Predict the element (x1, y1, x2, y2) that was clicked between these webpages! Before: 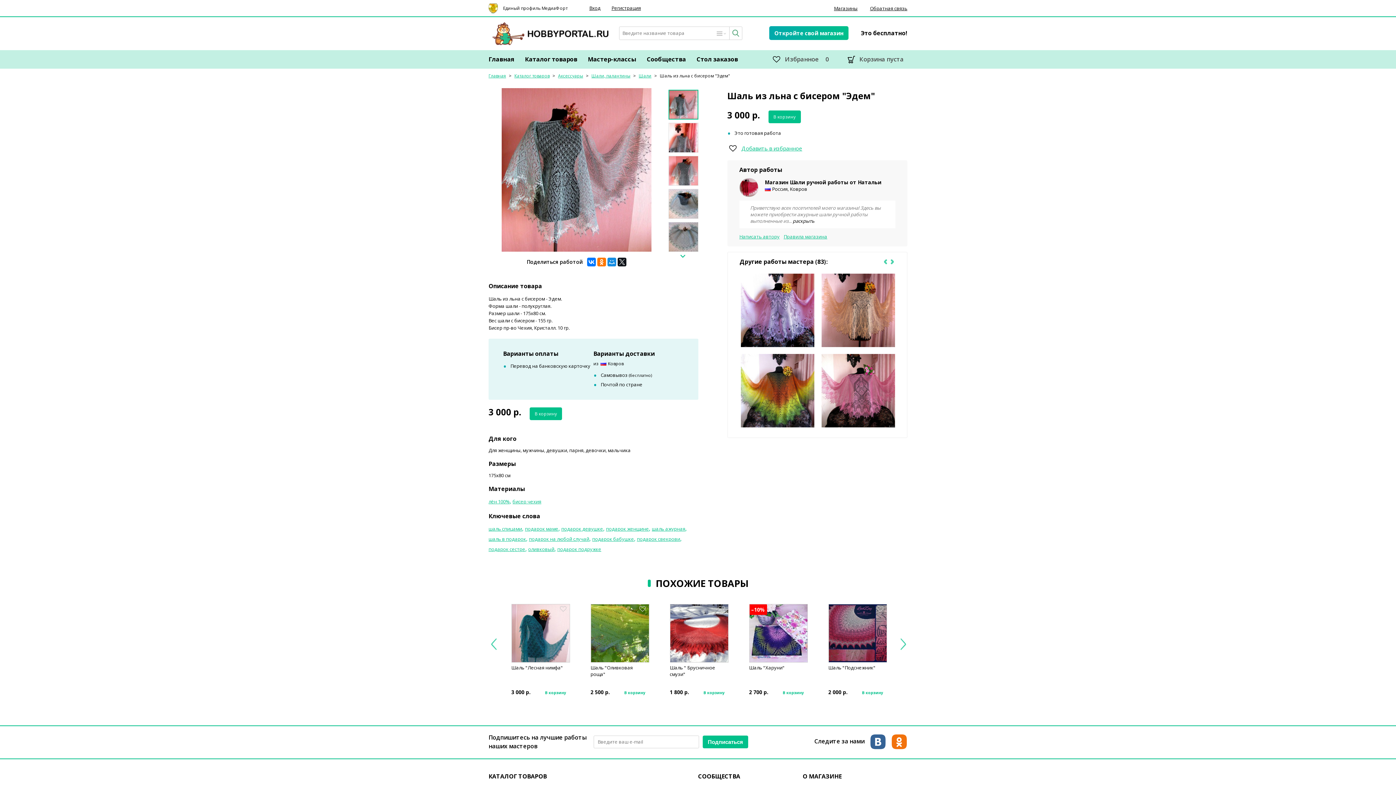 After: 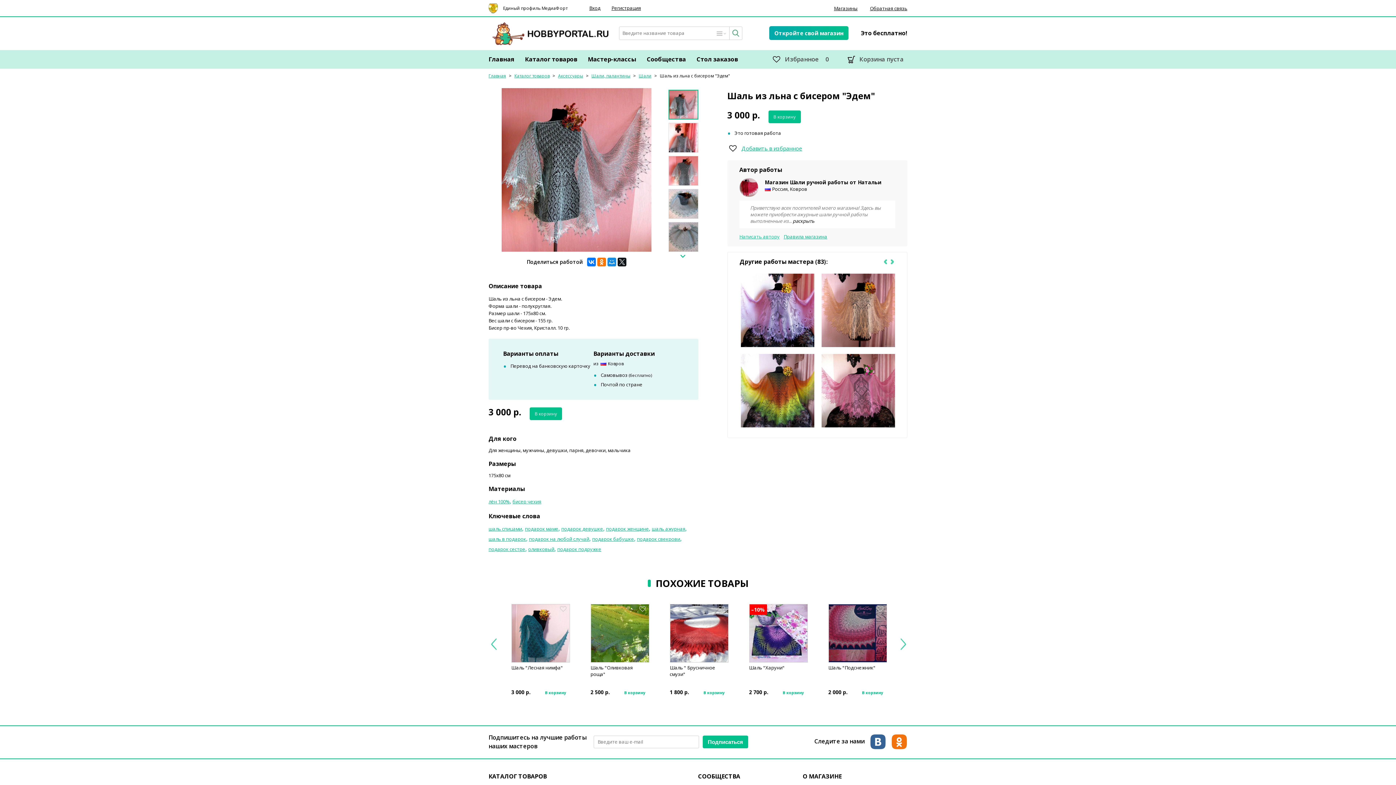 Action: label: Написать автору bbox: (739, 233, 779, 240)